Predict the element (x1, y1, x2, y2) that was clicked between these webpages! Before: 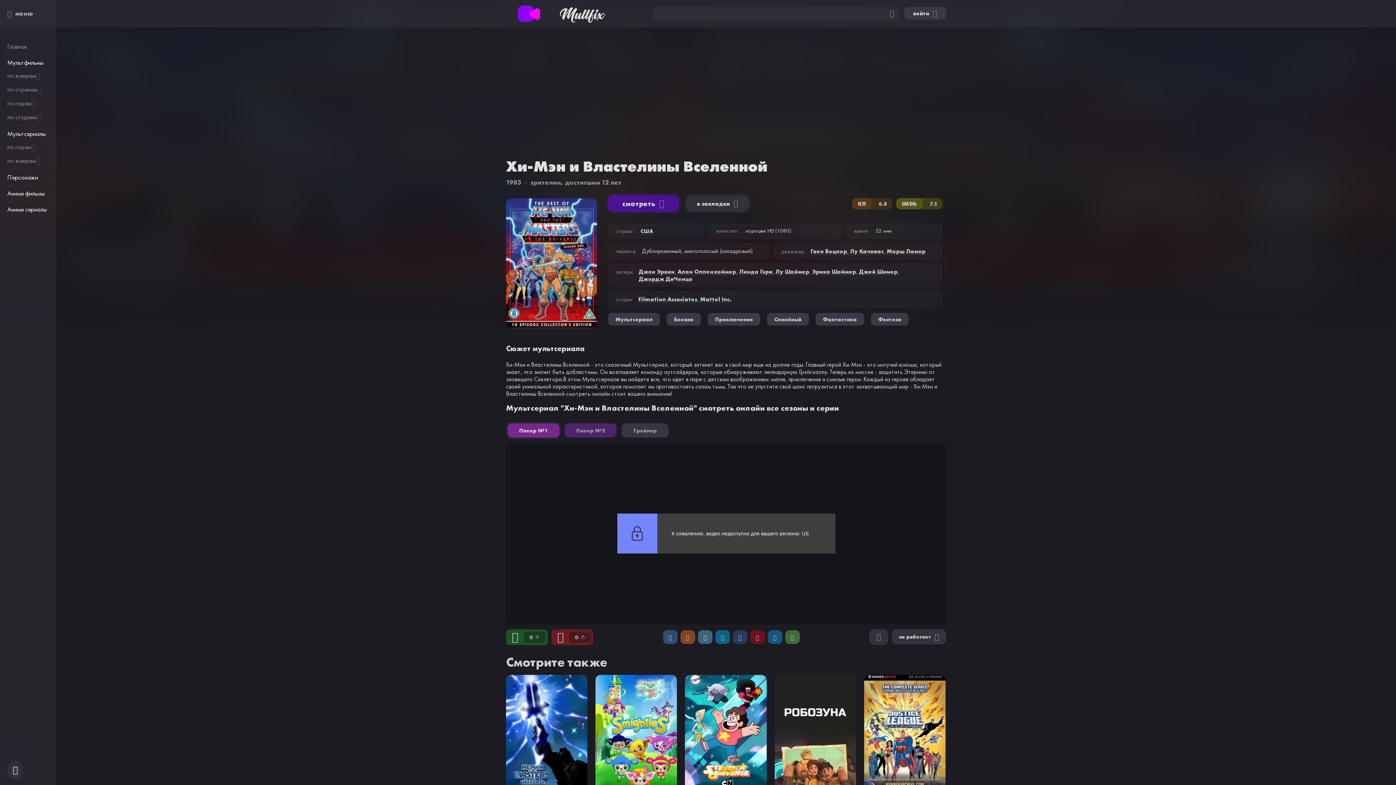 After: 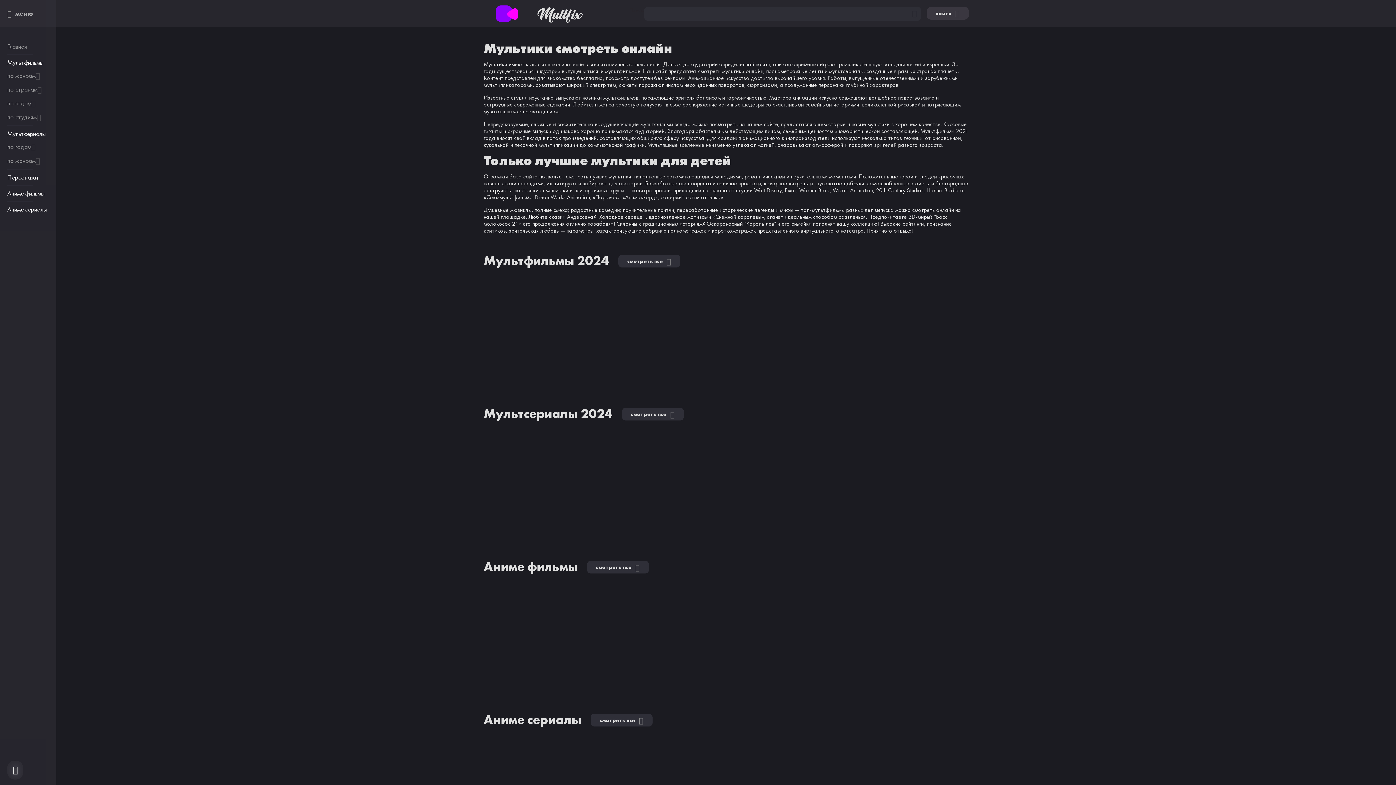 Action: label: Multfix bbox: (506, 5, 604, 21)